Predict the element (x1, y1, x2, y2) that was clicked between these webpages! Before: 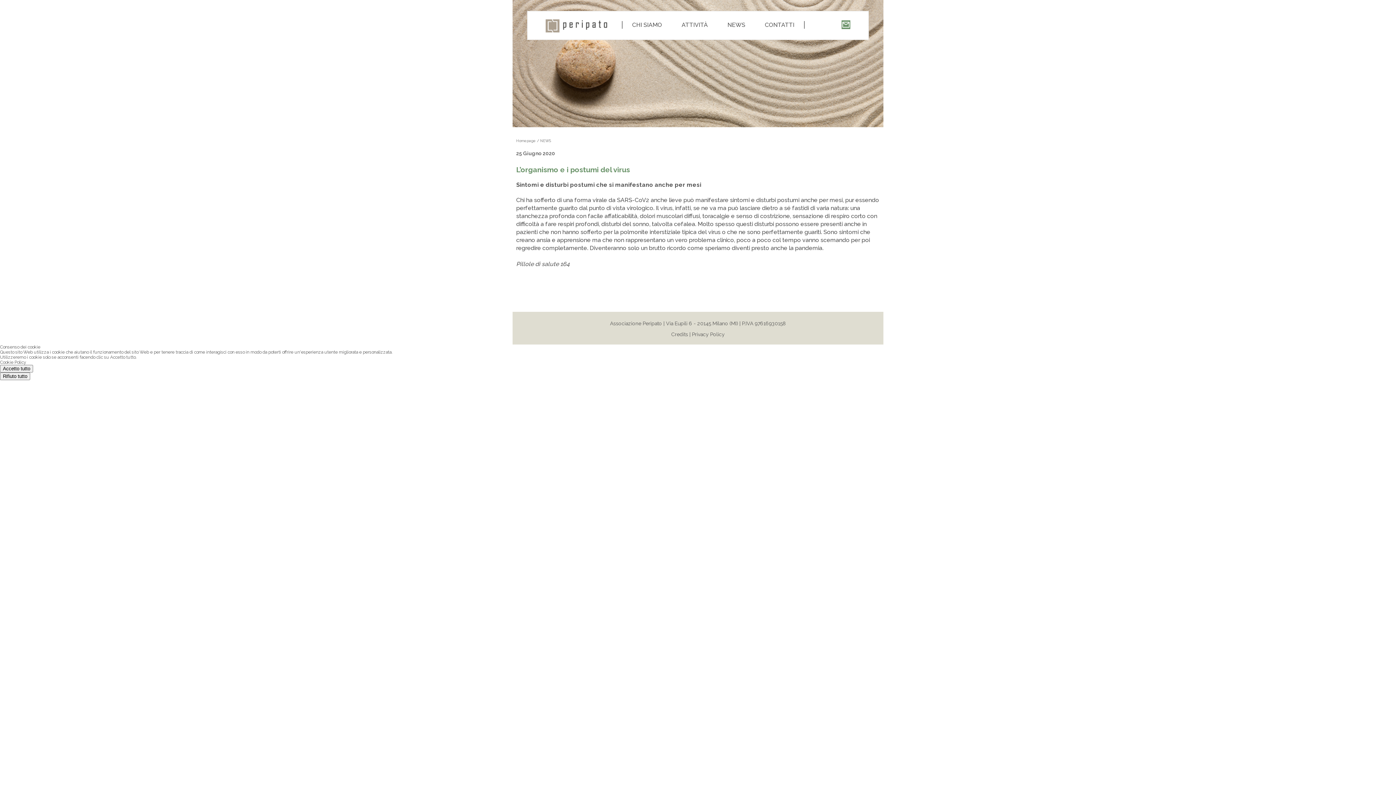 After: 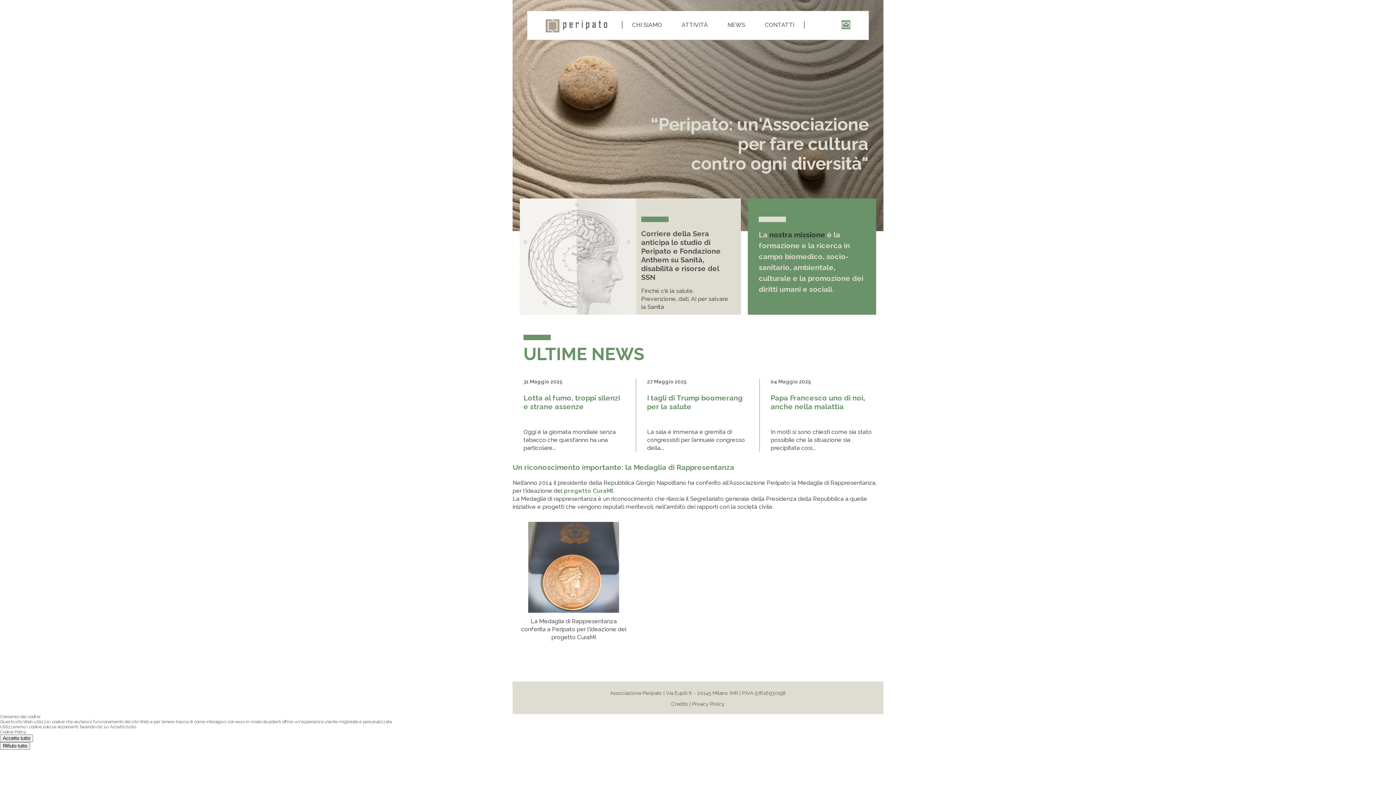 Action: label: Homepage bbox: (516, 138, 536, 142)